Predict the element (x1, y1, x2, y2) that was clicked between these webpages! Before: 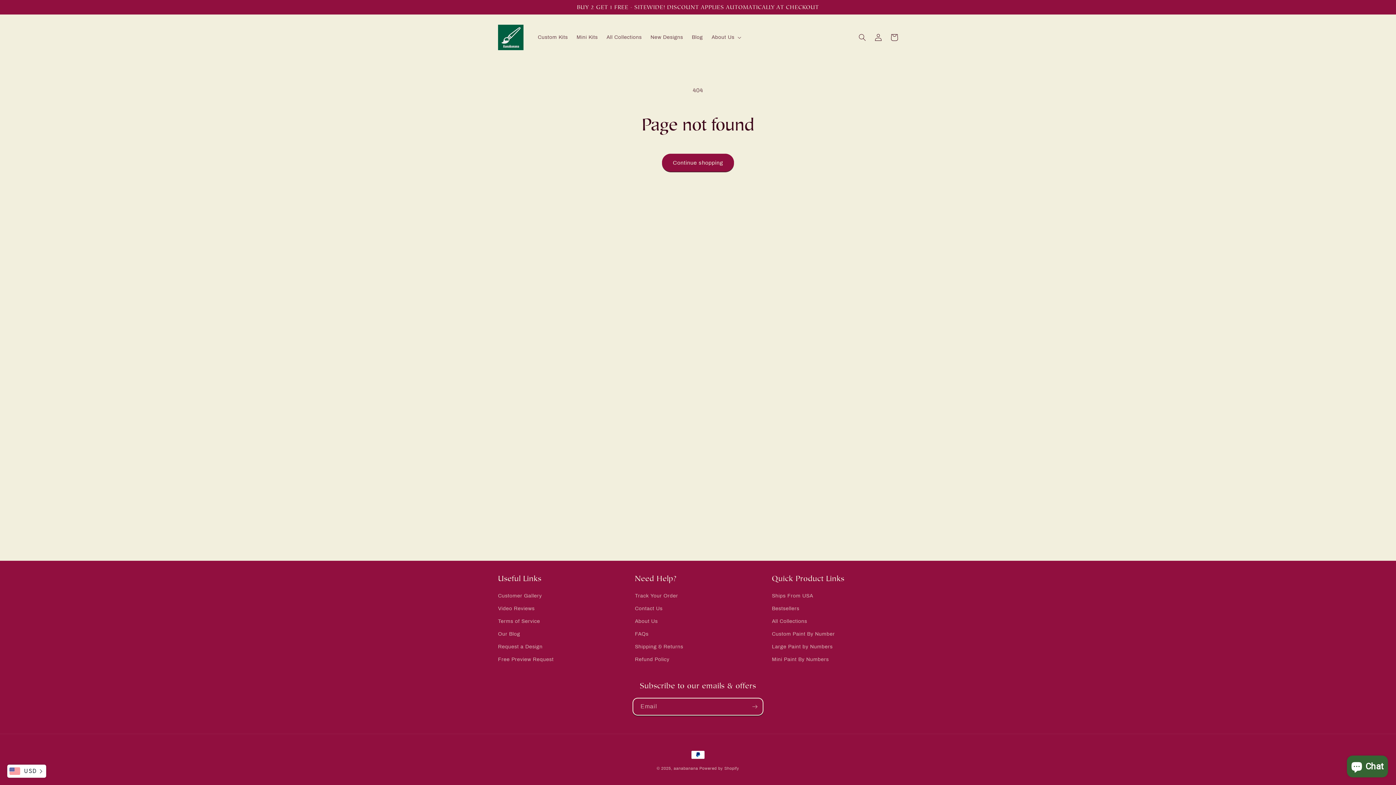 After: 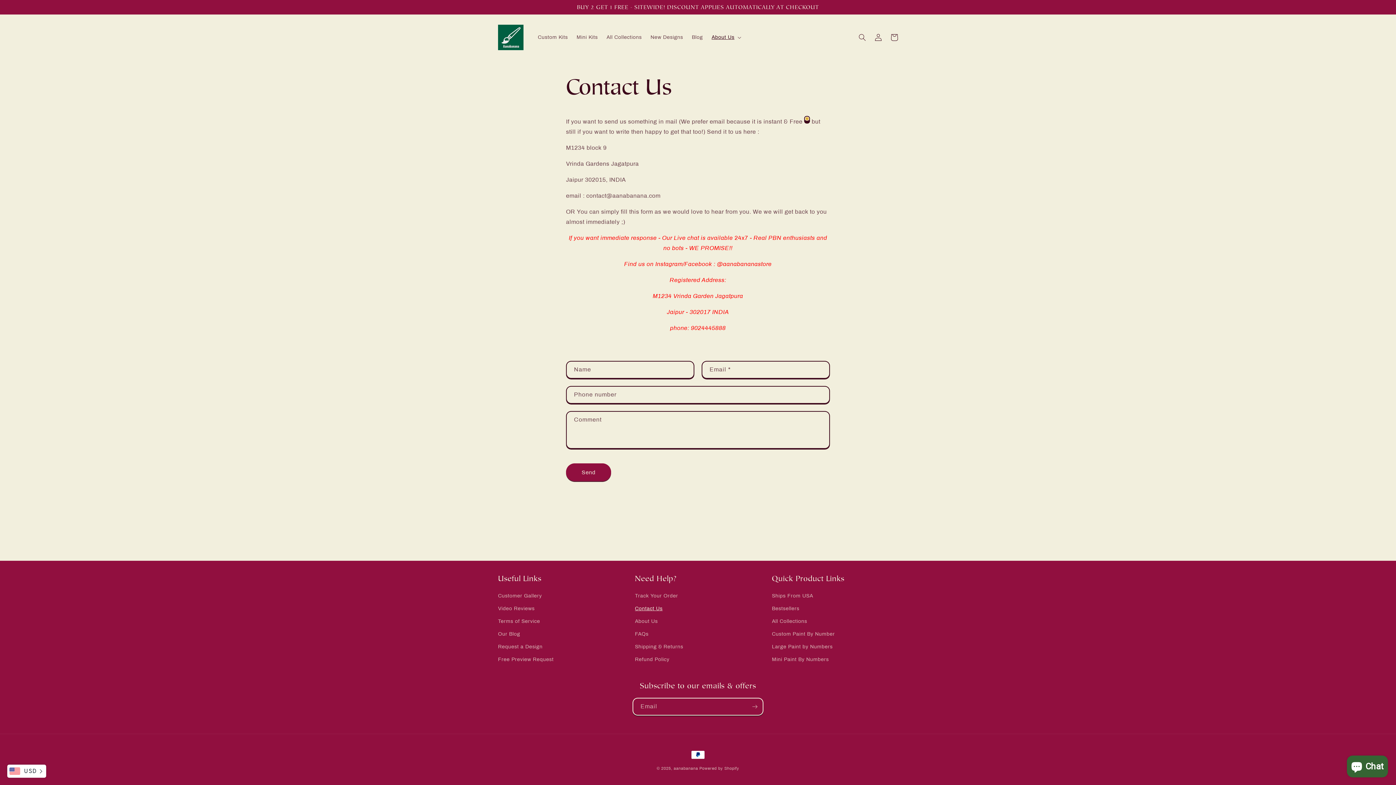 Action: label: Contact Us bbox: (635, 602, 662, 615)